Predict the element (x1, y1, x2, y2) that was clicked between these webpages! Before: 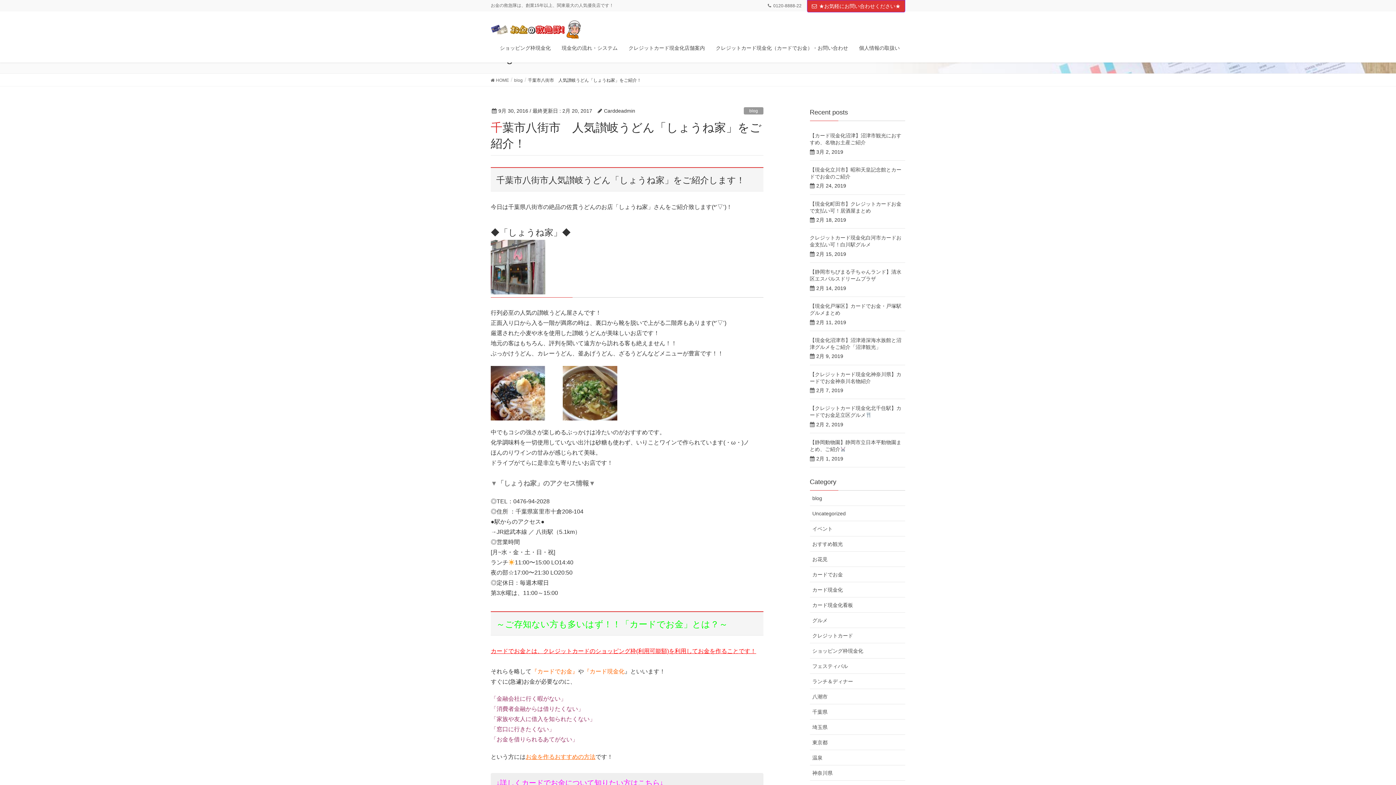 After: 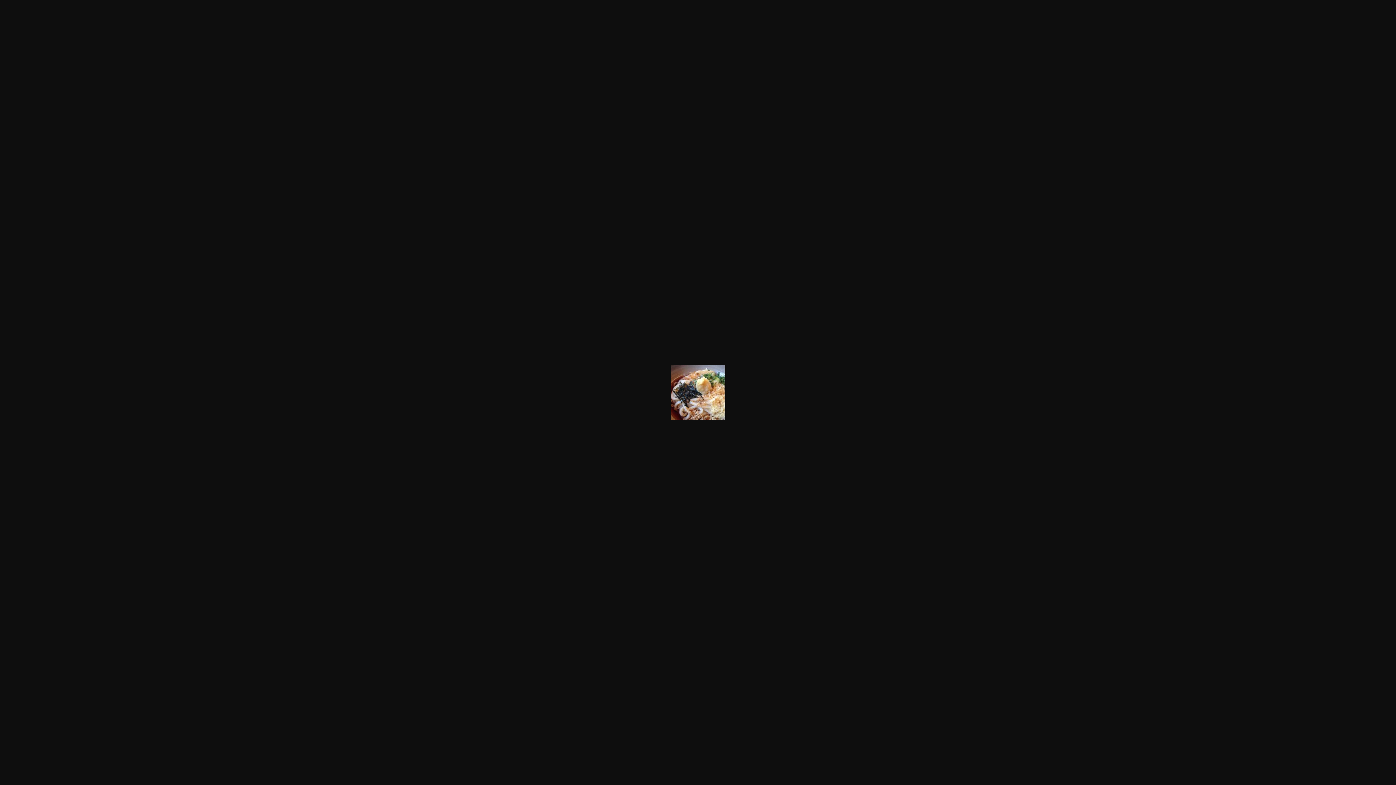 Action: bbox: (490, 389, 545, 395)